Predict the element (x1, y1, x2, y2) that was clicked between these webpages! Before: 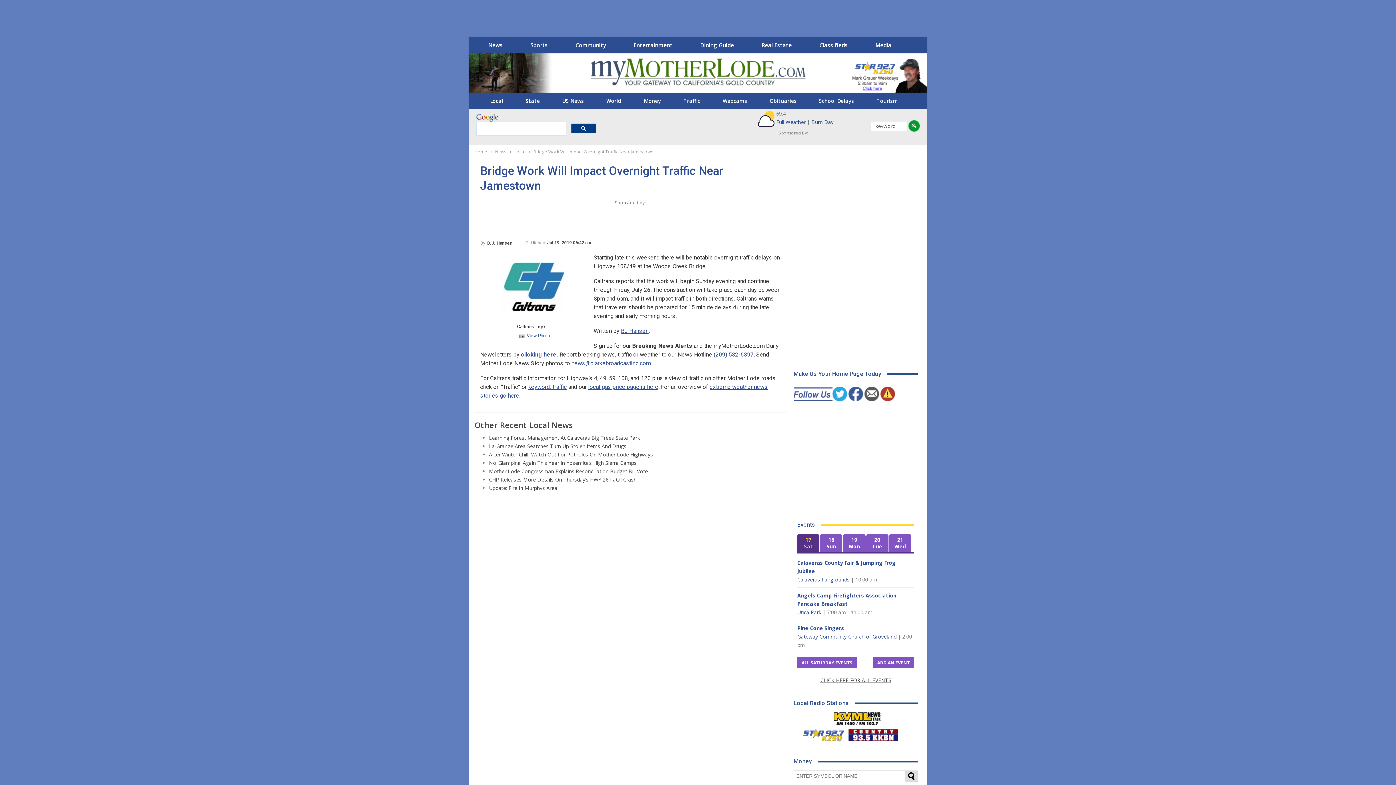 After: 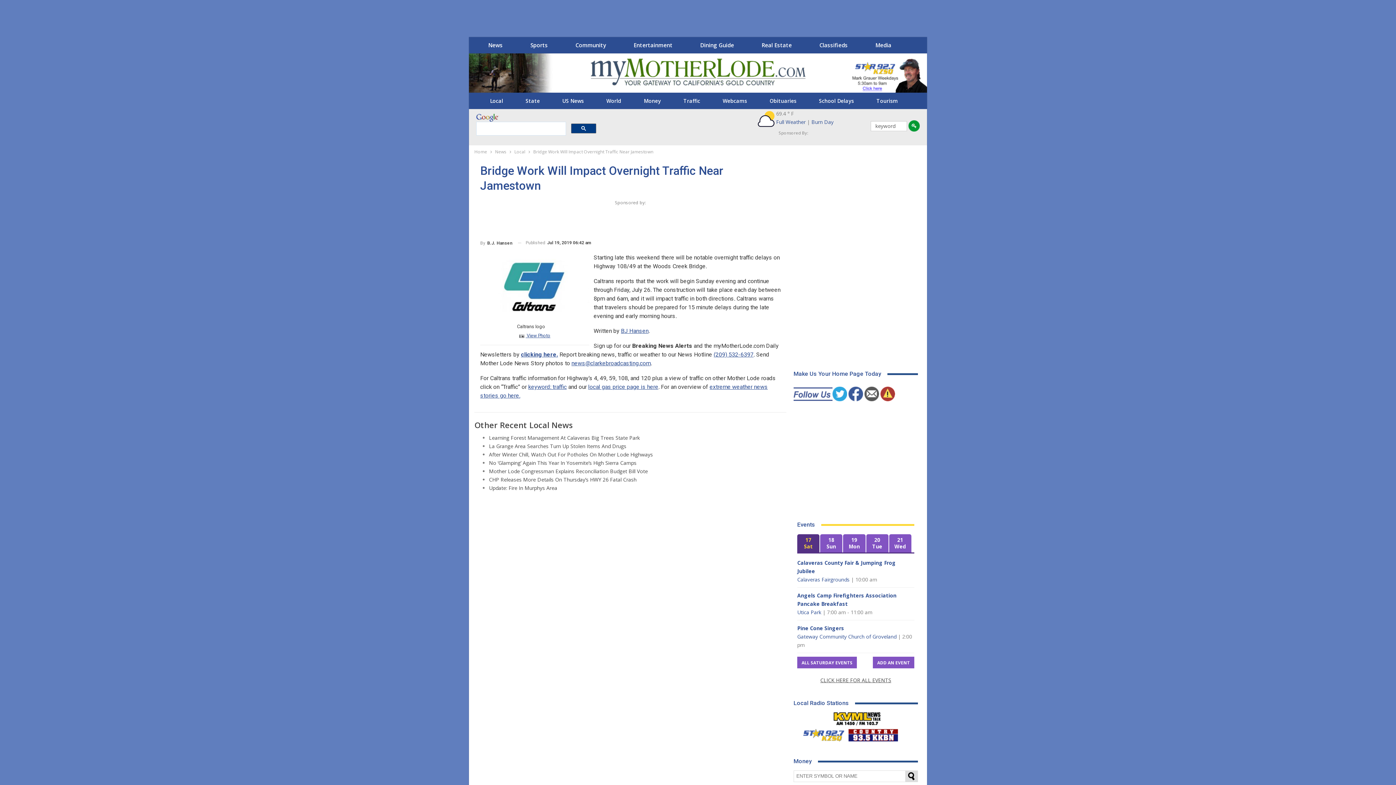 Action: label: 17
Sat bbox: (797, 534, 819, 552)